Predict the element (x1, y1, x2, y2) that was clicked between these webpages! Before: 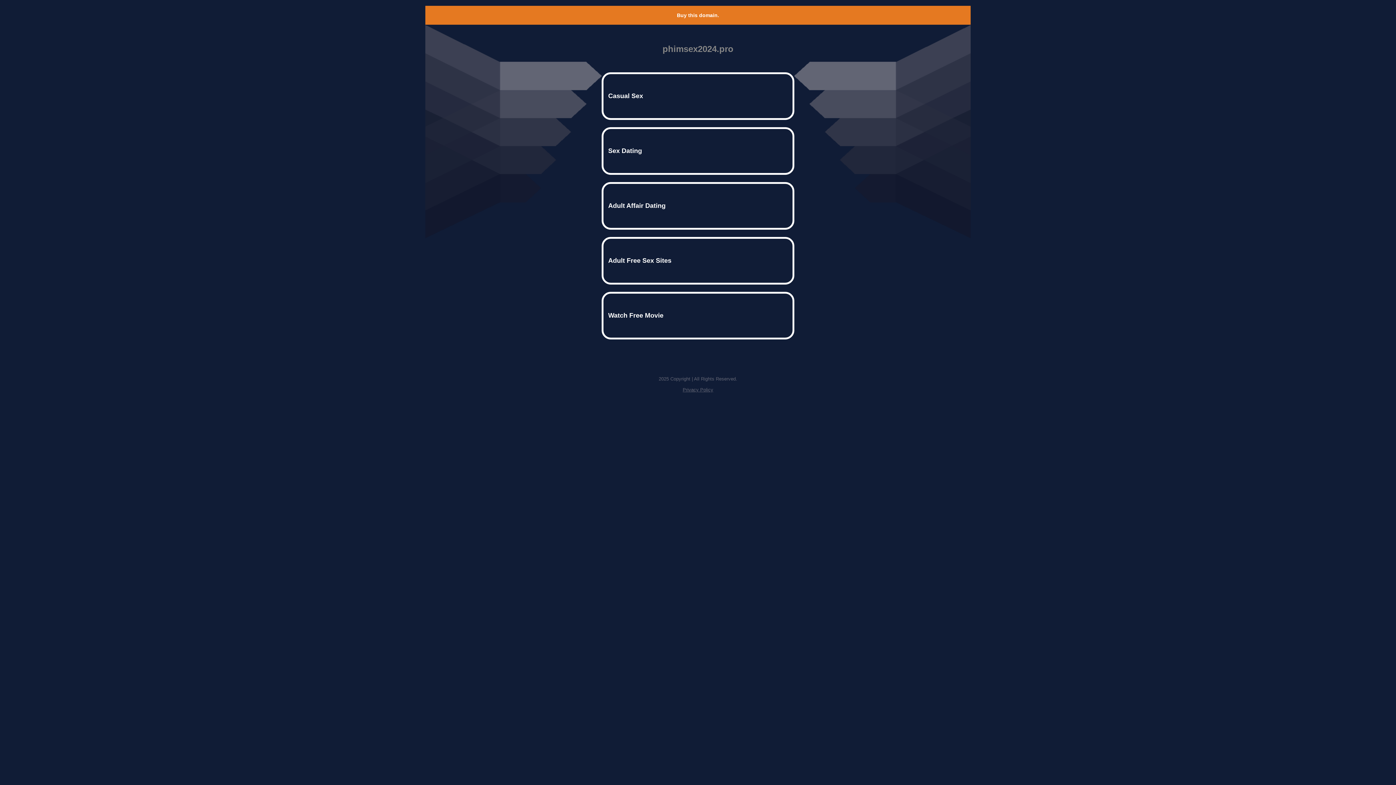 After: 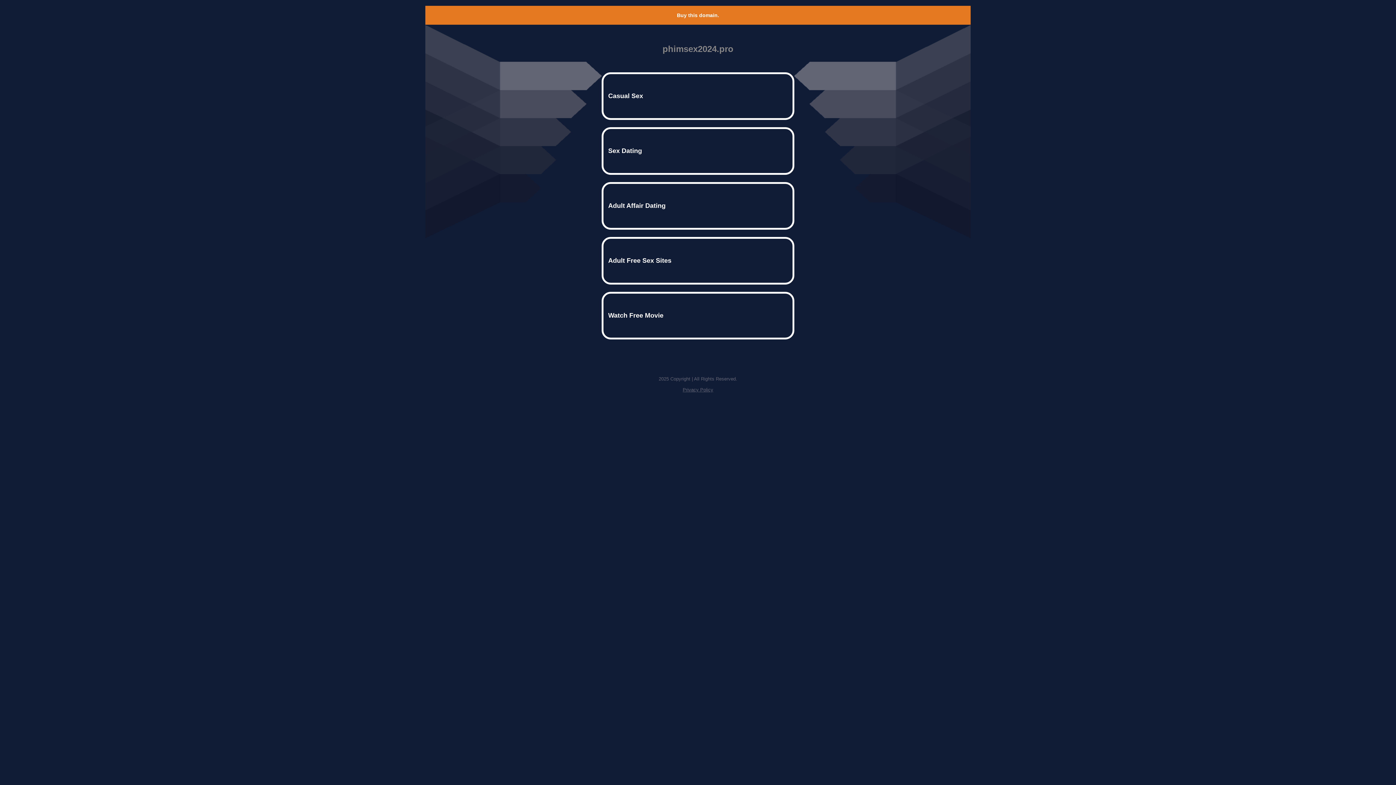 Action: label: Buy this domain. bbox: (677, 12, 719, 18)